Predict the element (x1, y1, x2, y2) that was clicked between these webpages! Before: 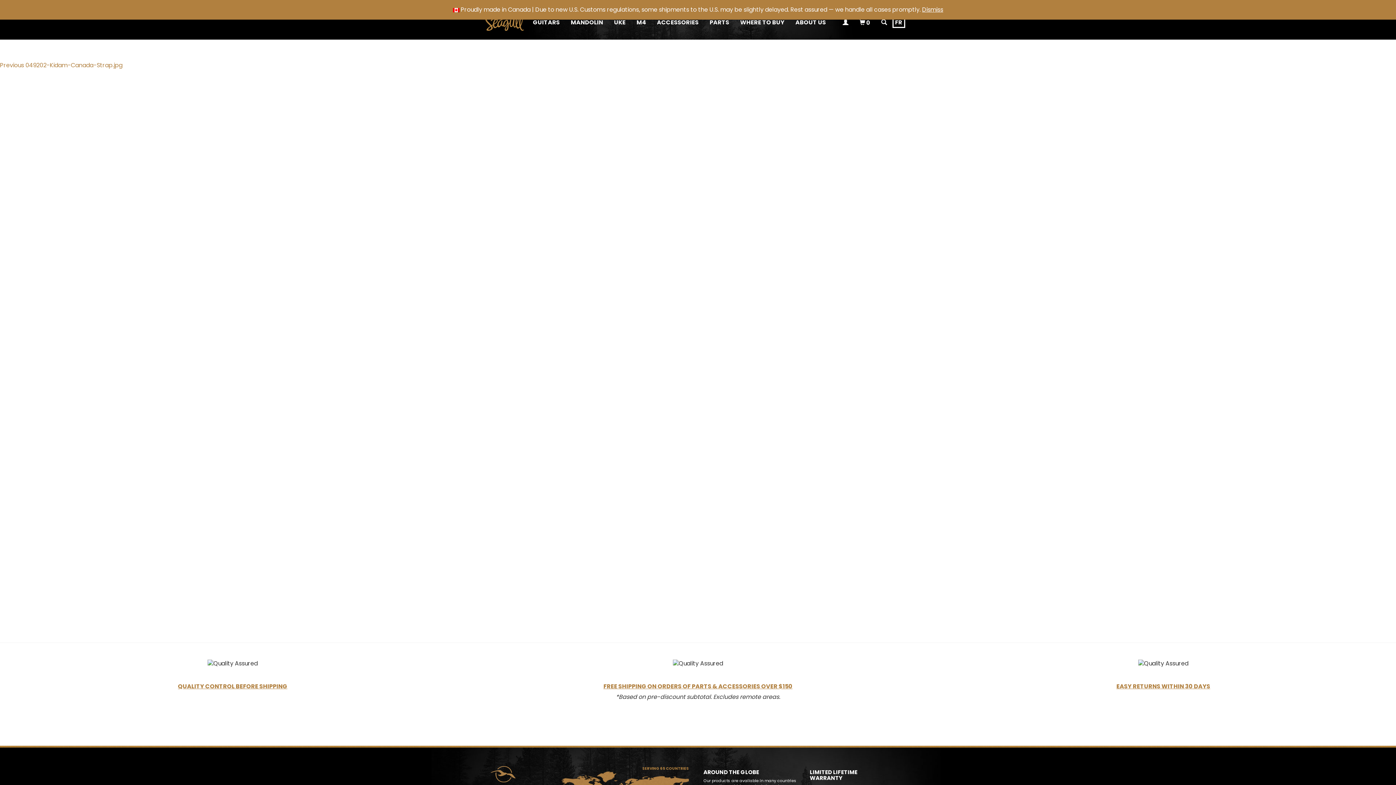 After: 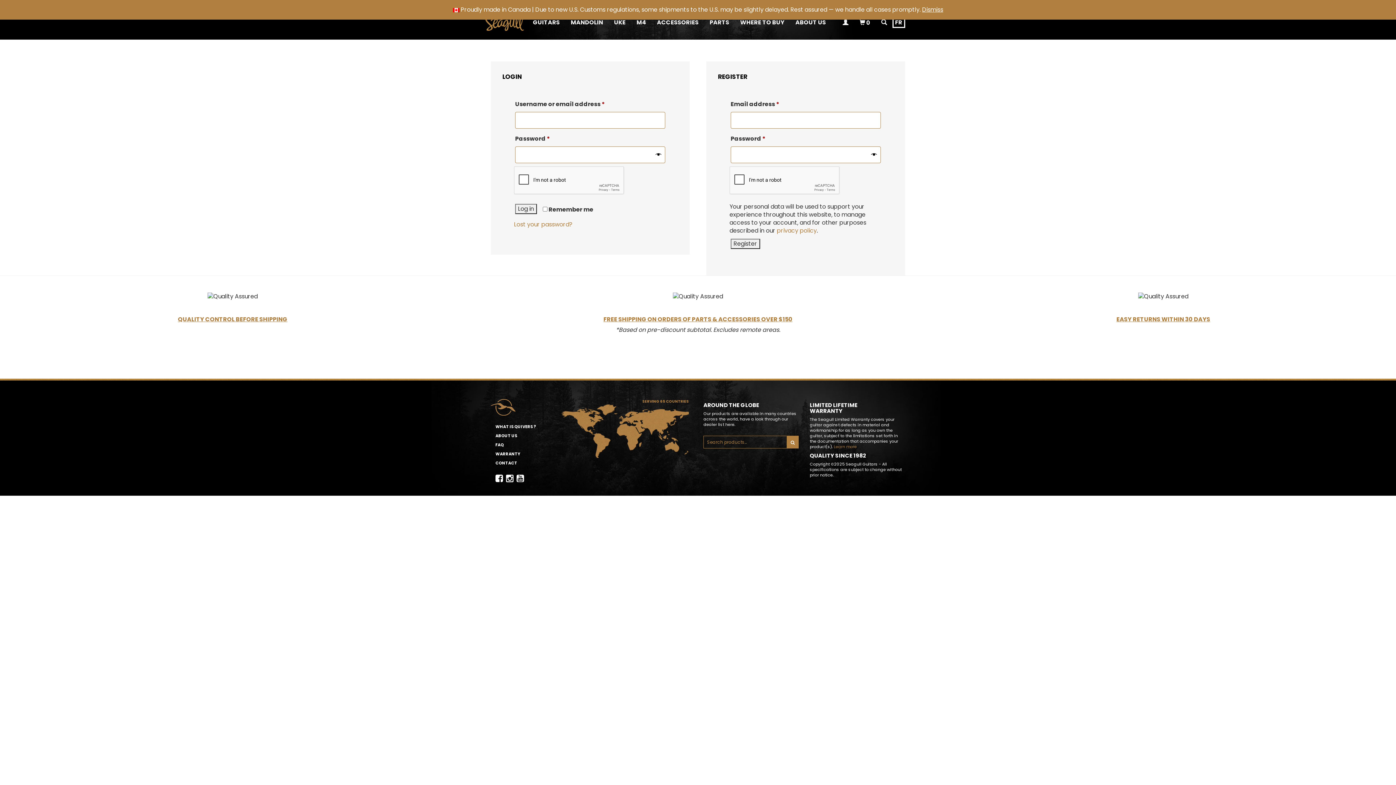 Action: bbox: (837, 13, 854, 31)